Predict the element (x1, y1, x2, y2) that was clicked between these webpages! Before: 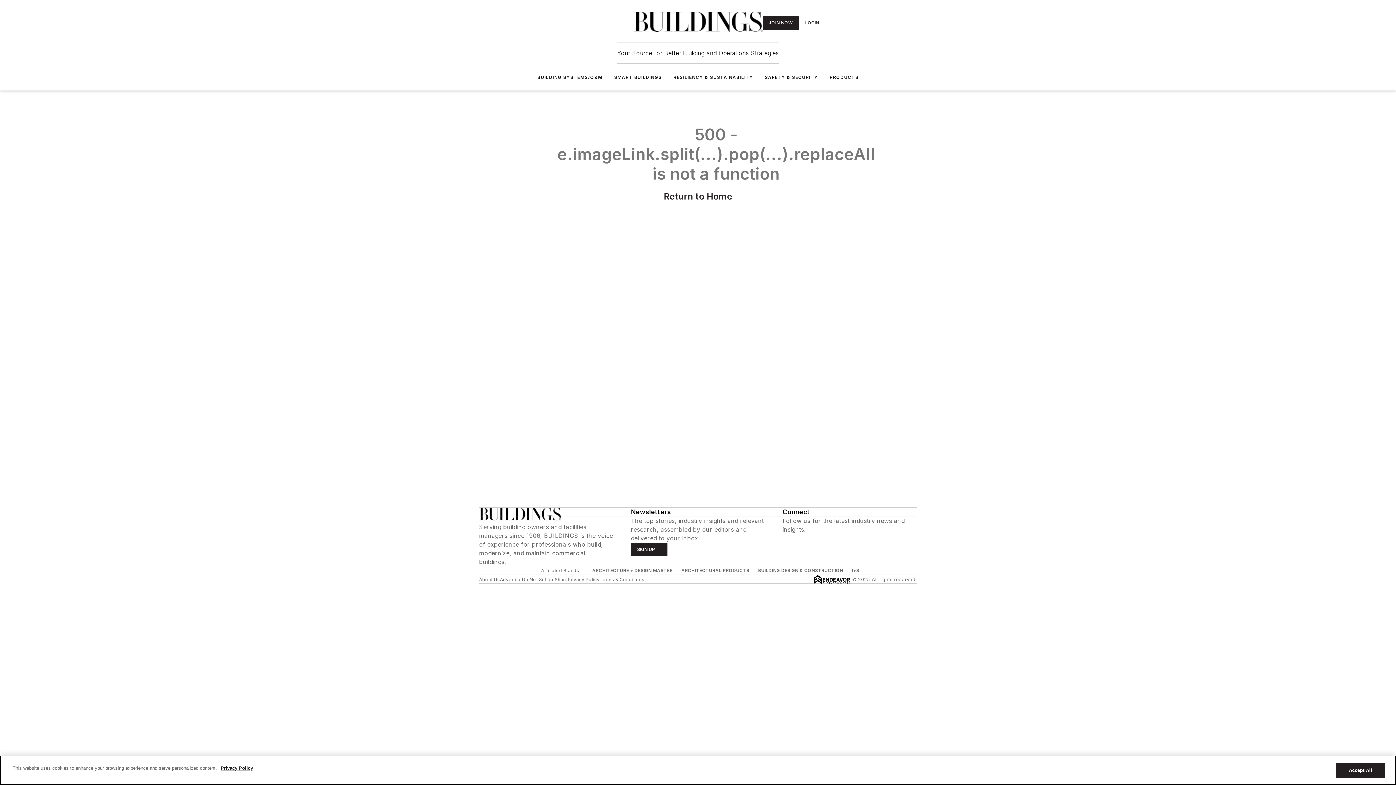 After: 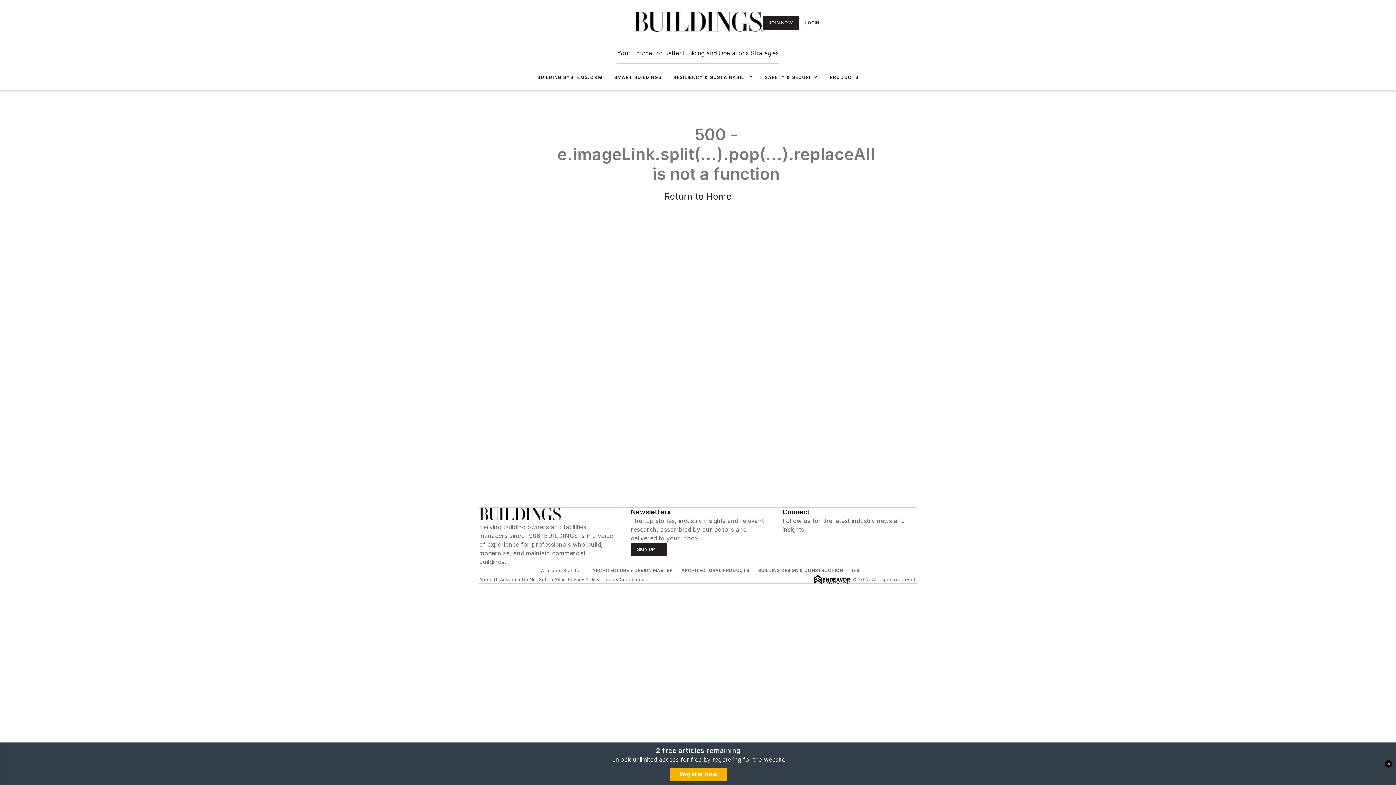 Action: label: SAFETY & SECURITY bbox: (764, 74, 818, 80)